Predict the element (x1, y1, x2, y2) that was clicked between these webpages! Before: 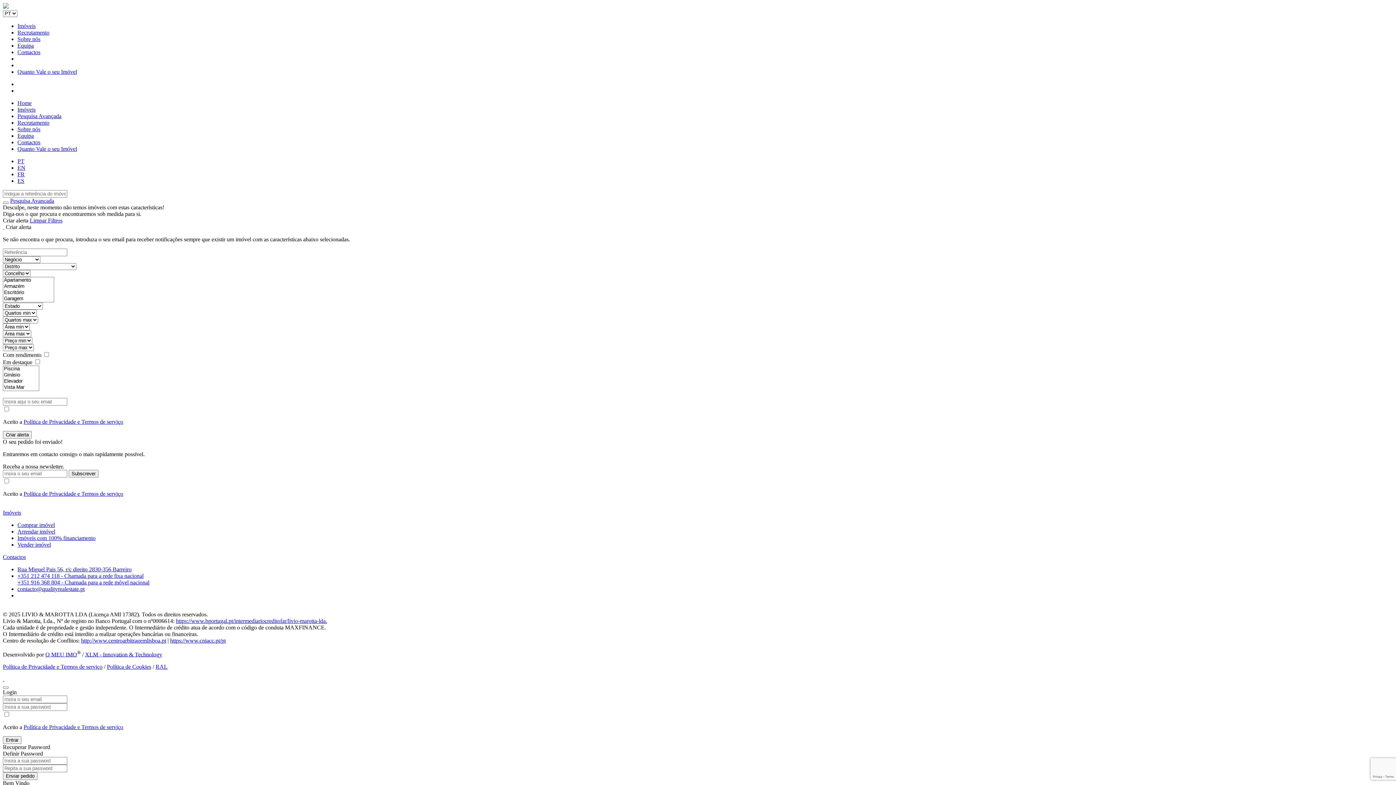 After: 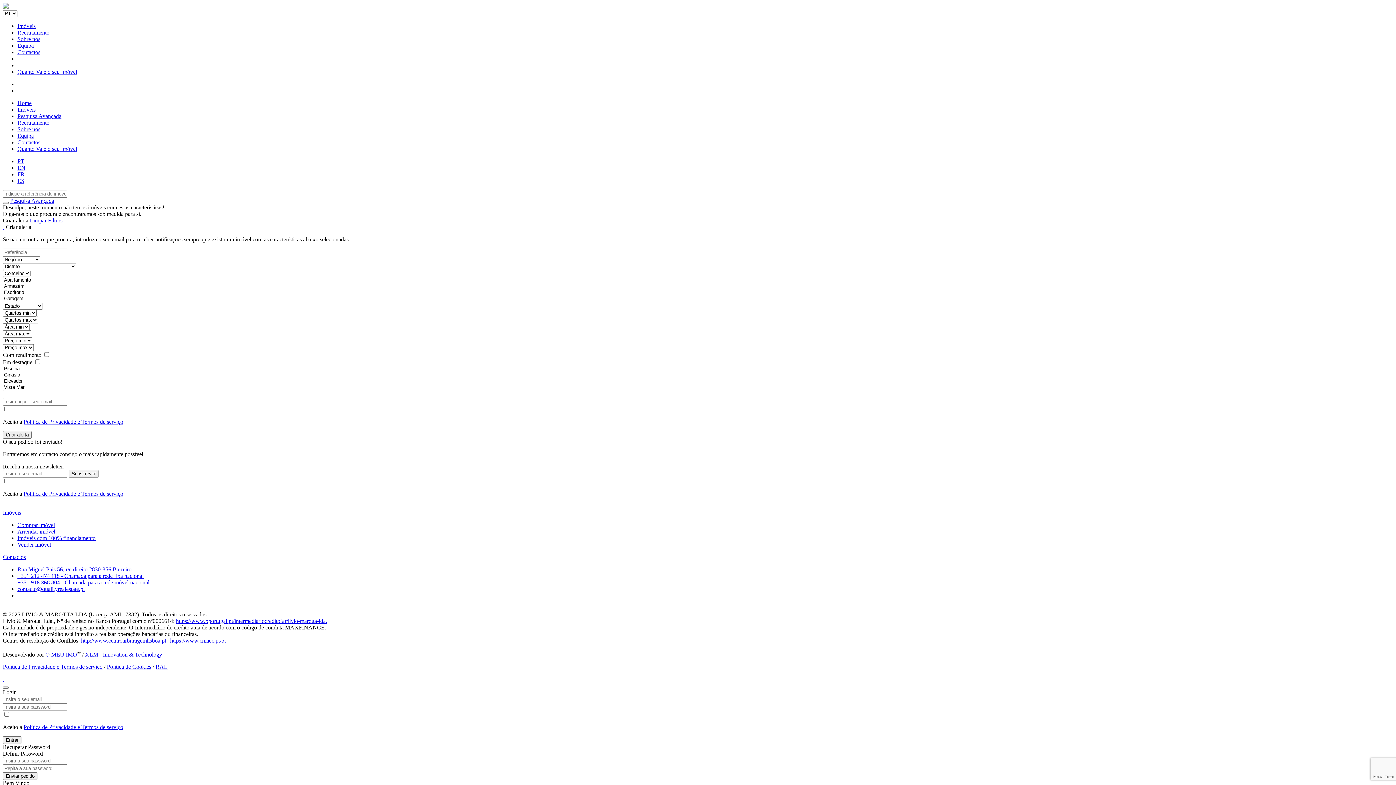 Action: label: Política de Privacidade e Termos de serviço bbox: (23, 490, 123, 497)